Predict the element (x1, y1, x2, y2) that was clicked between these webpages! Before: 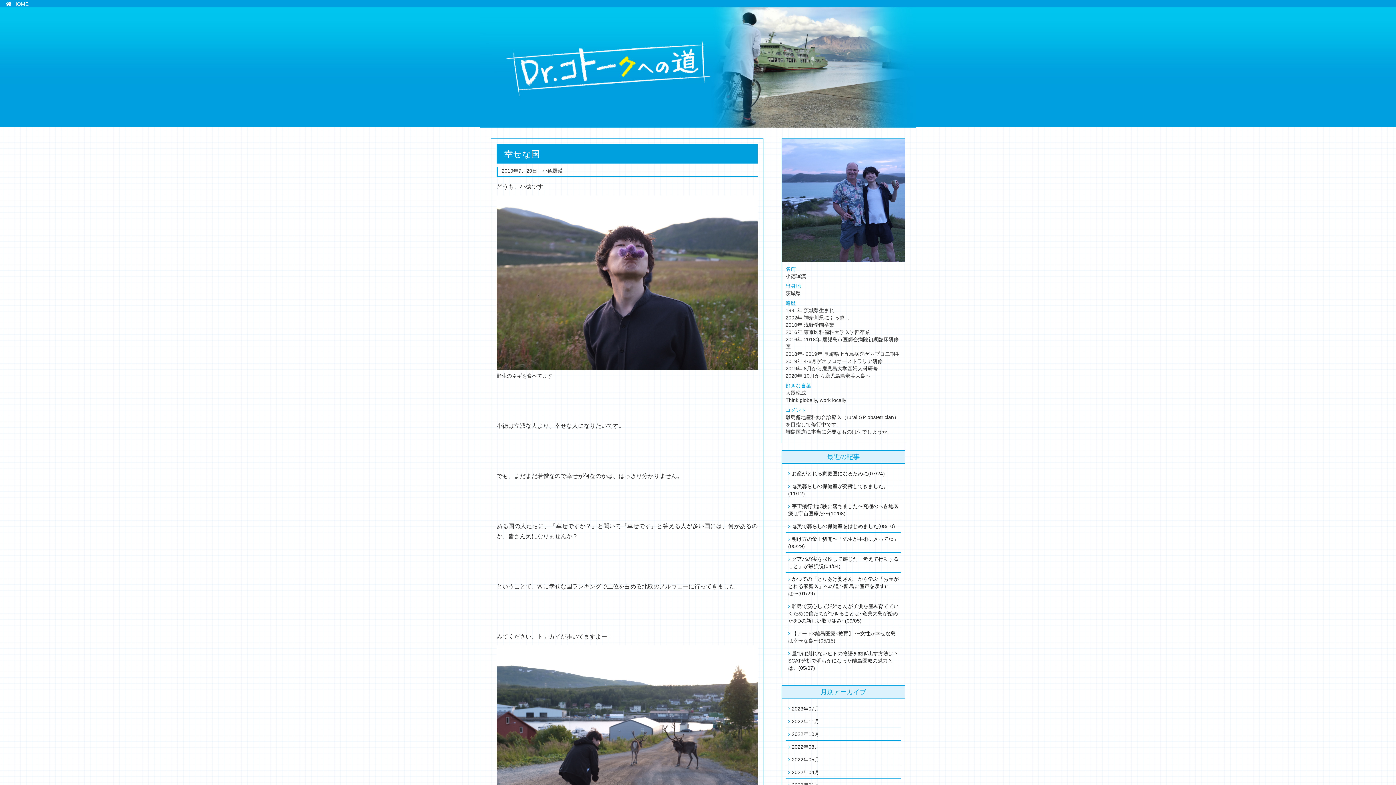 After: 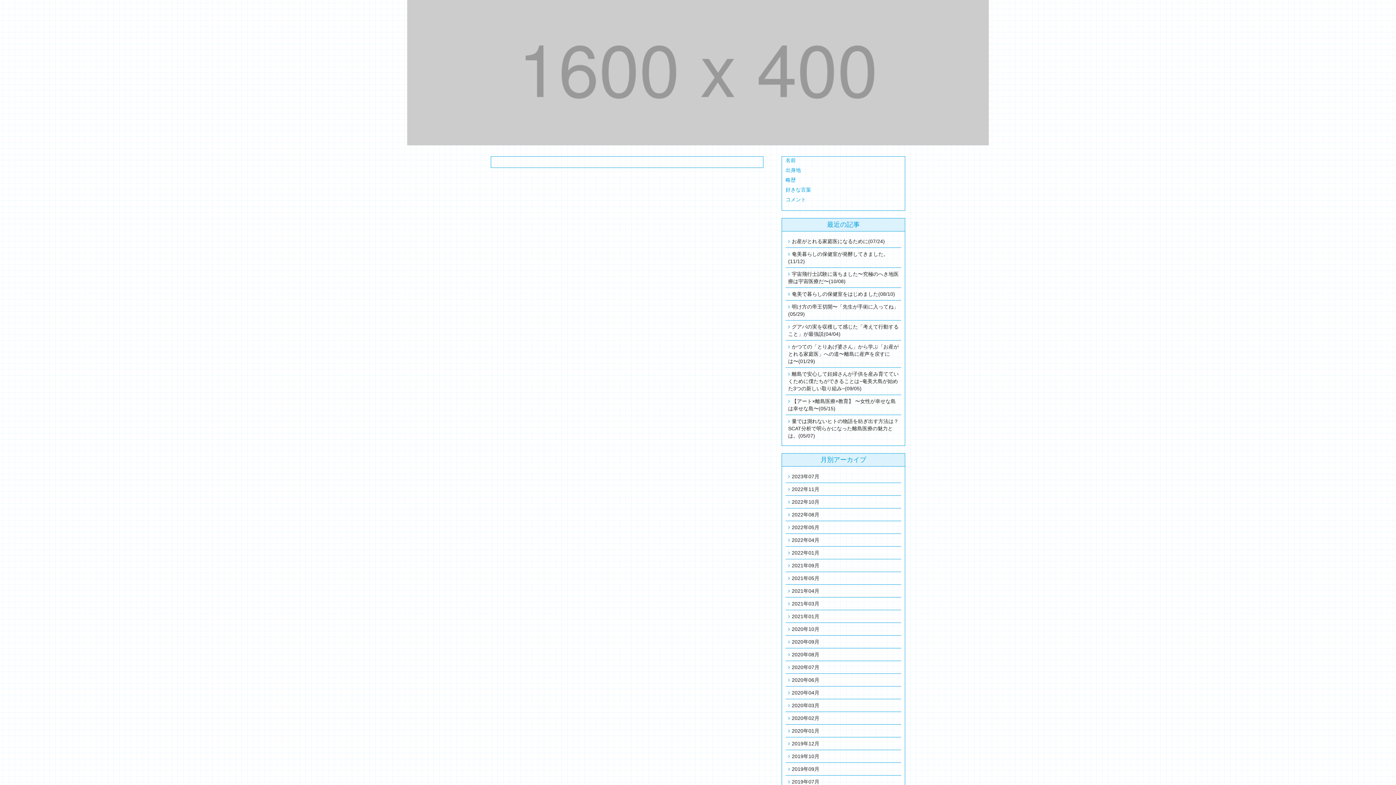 Action: label: 2022年11月 bbox: (792, 718, 819, 724)